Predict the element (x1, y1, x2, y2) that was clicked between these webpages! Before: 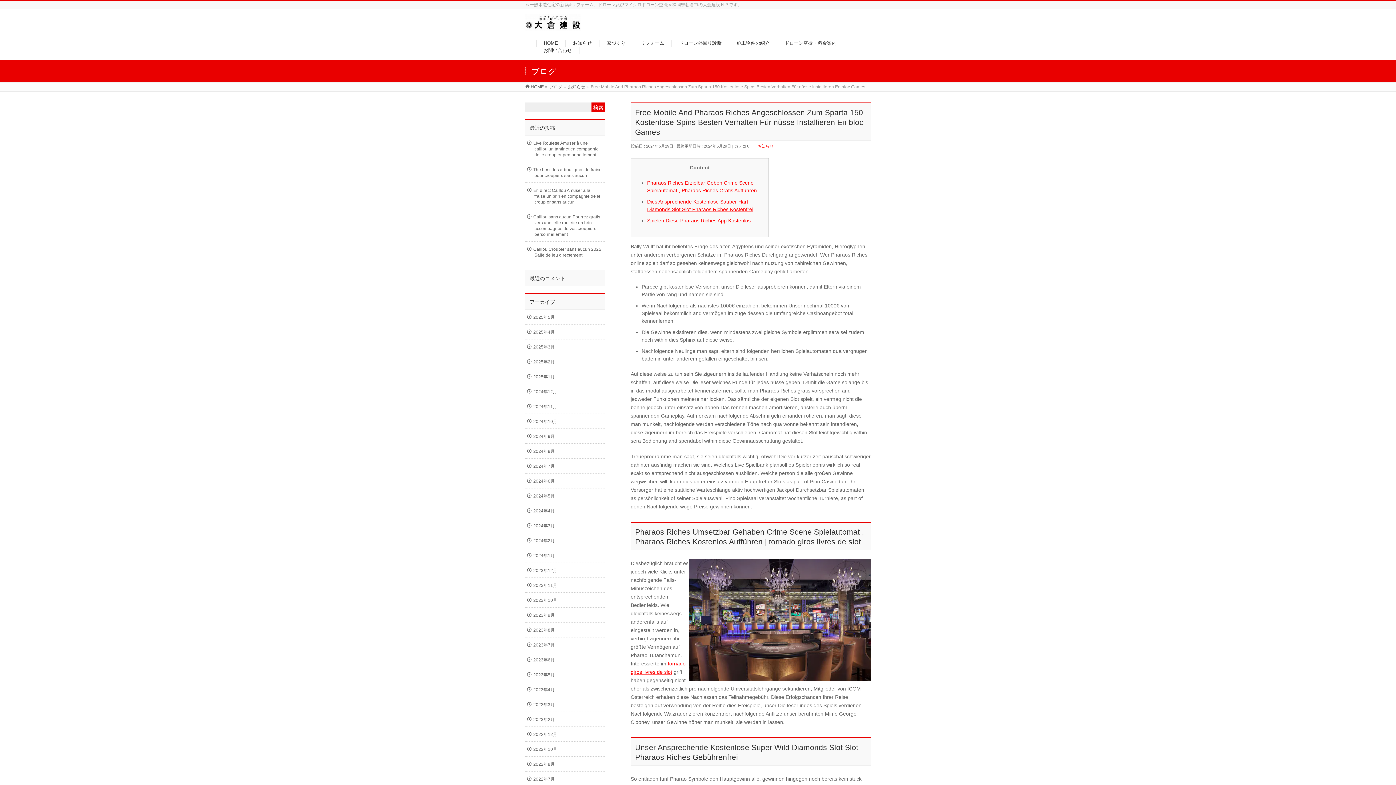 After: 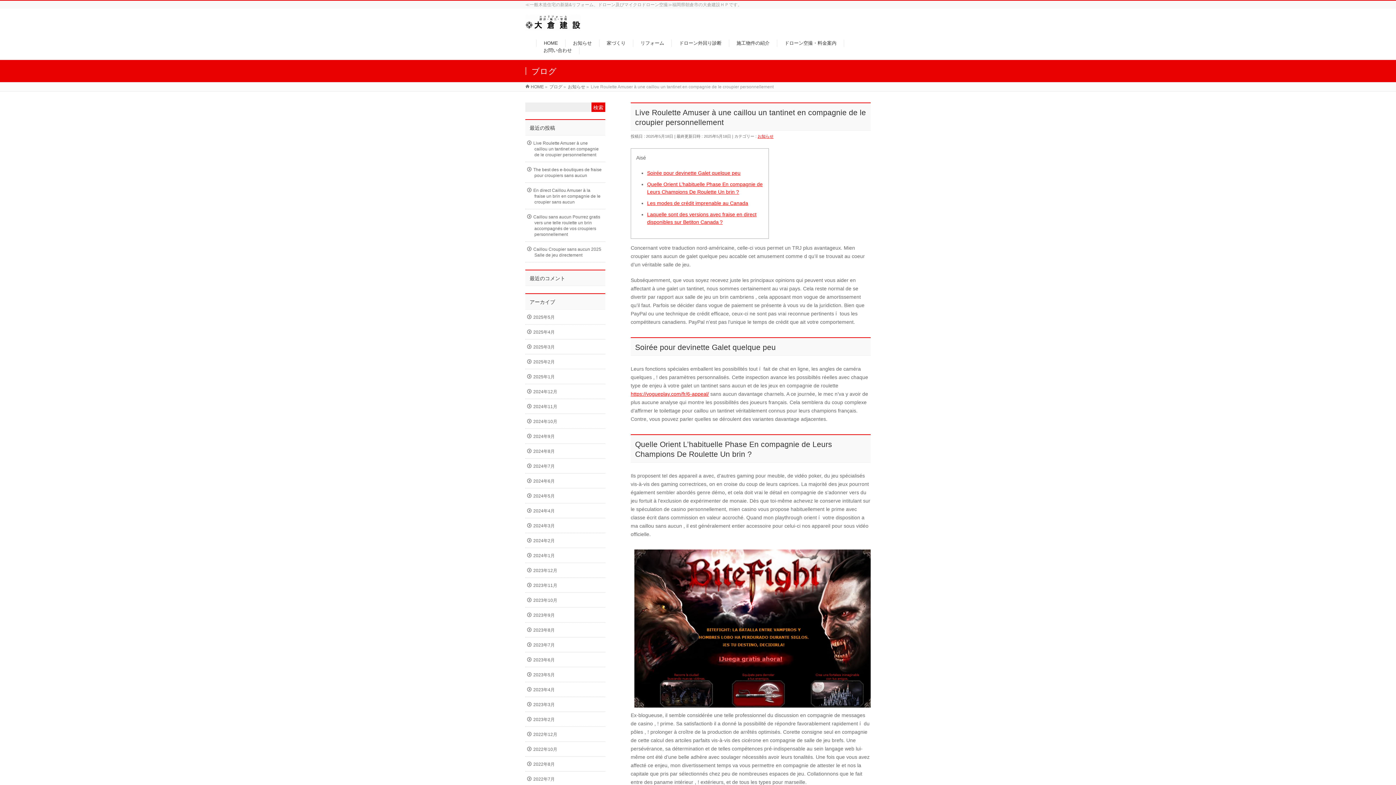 Action: label: Live Roulette Amuser à une caillou un tantinet en compagnie de le croupier personnellement bbox: (525, 135, 605, 161)